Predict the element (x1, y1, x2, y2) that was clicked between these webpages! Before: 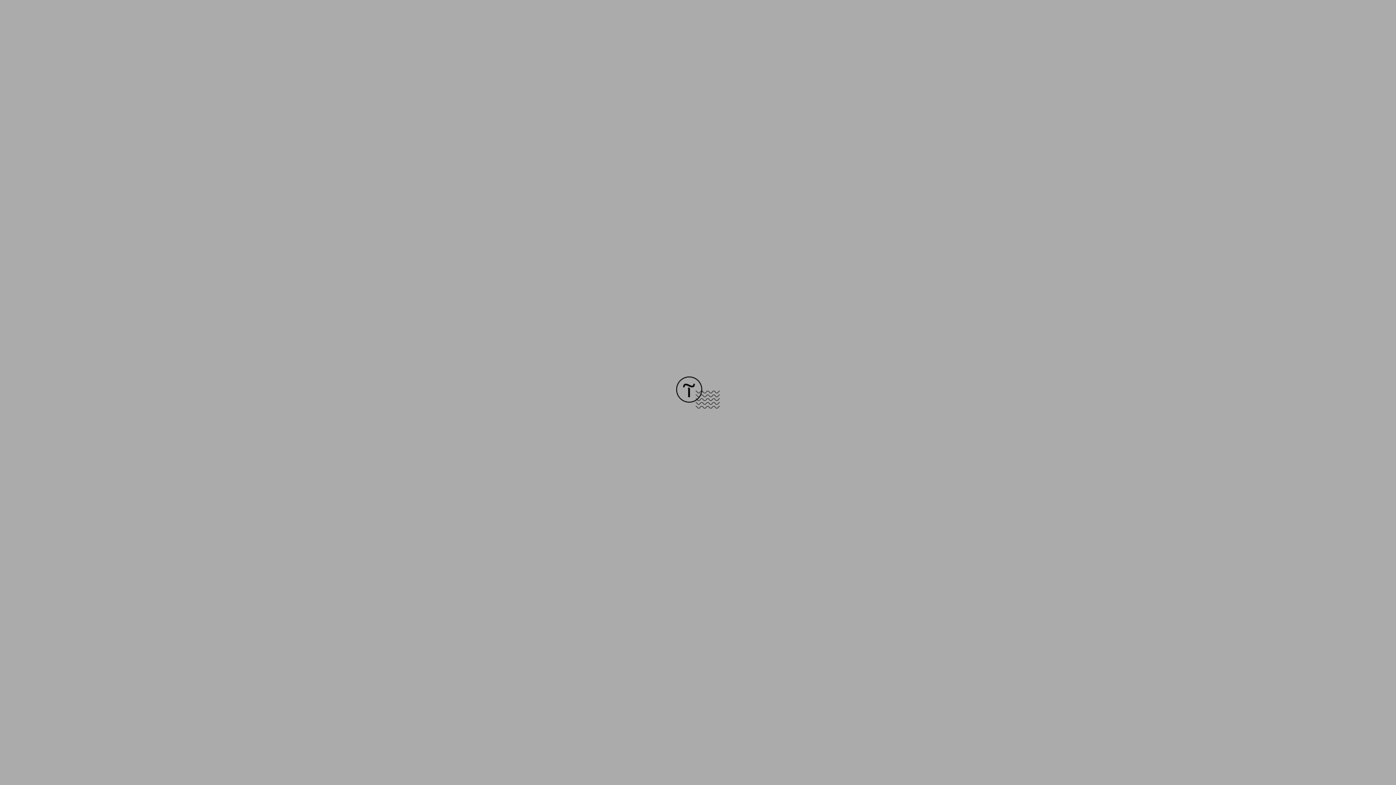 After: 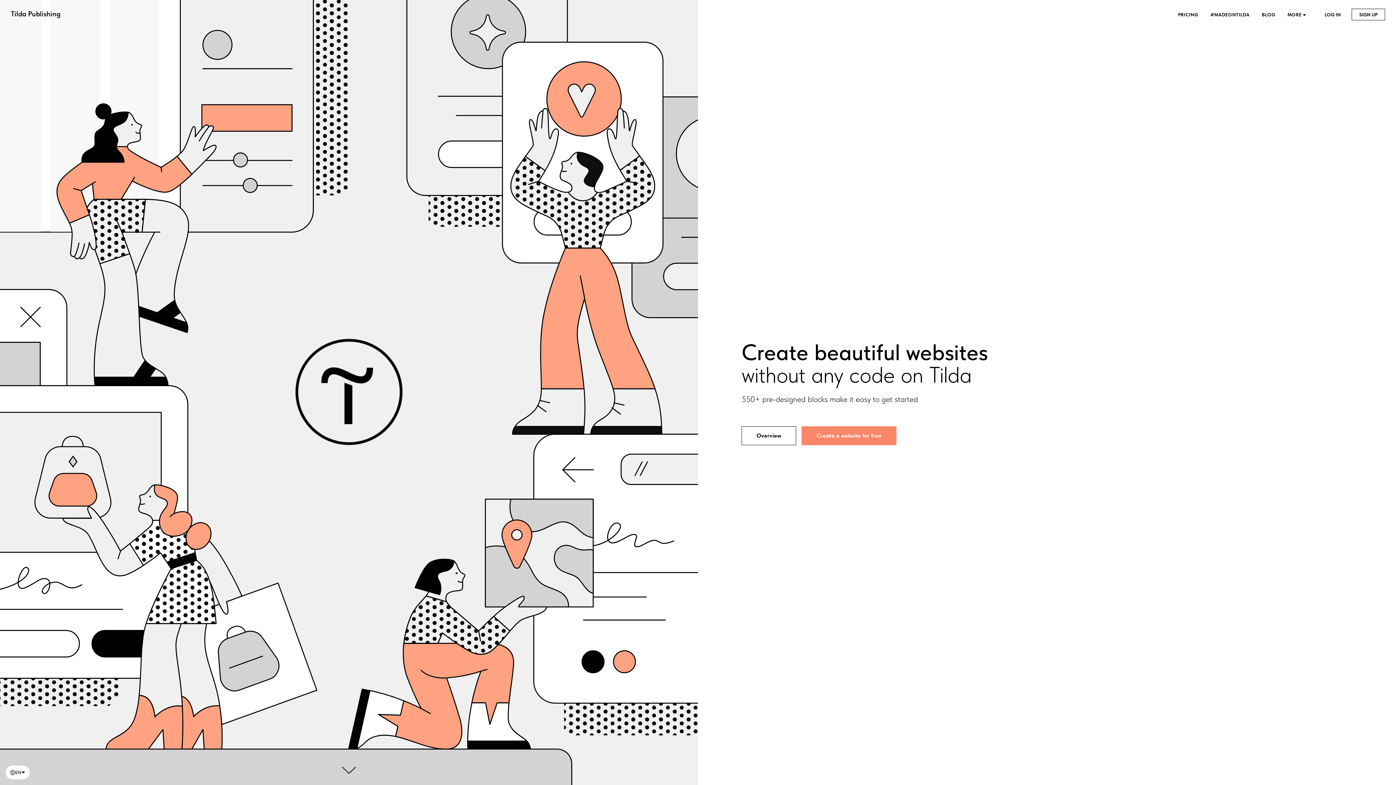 Action: bbox: (676, 403, 720, 409)